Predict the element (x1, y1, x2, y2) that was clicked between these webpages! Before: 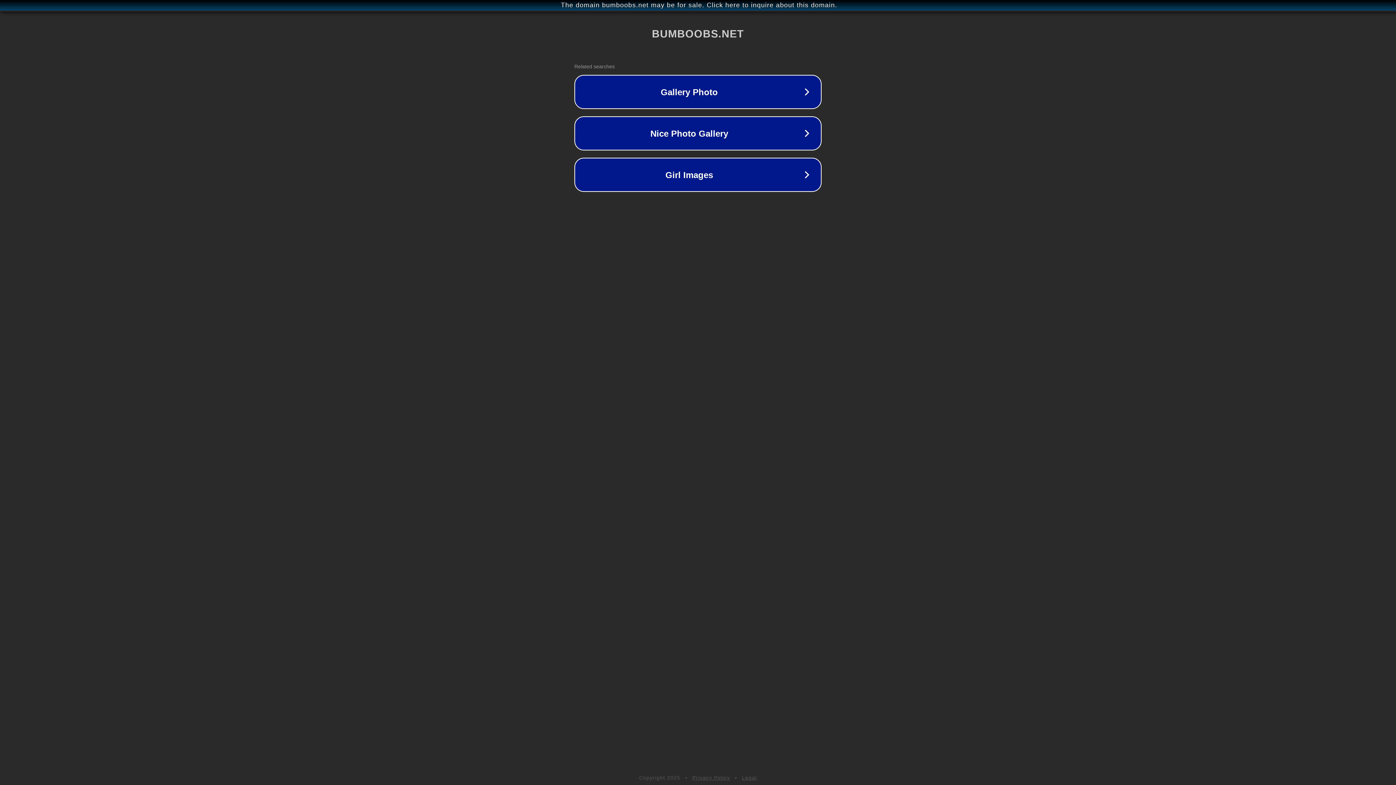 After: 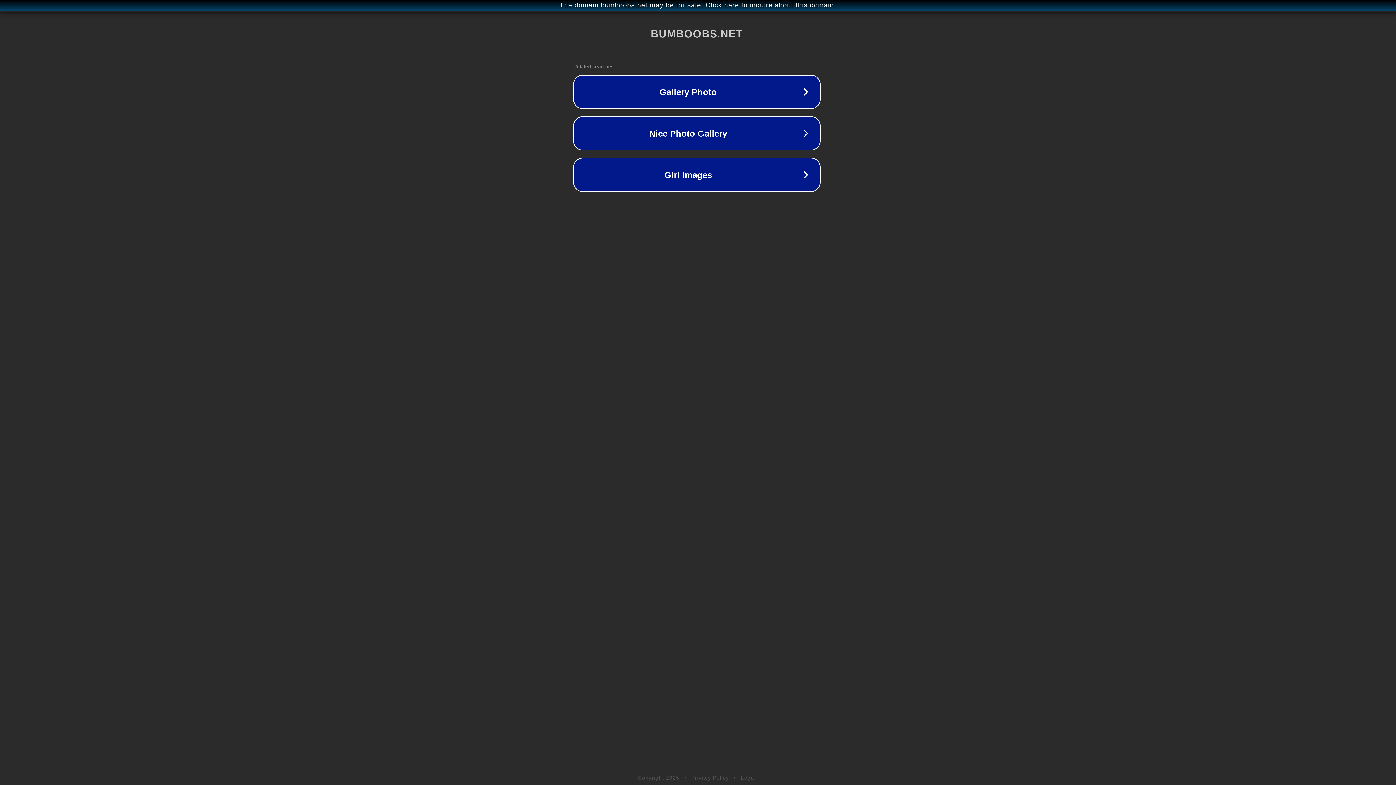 Action: label: The domain bumboobs.net may be for sale. Click here to inquire about this domain. bbox: (1, 1, 1397, 9)